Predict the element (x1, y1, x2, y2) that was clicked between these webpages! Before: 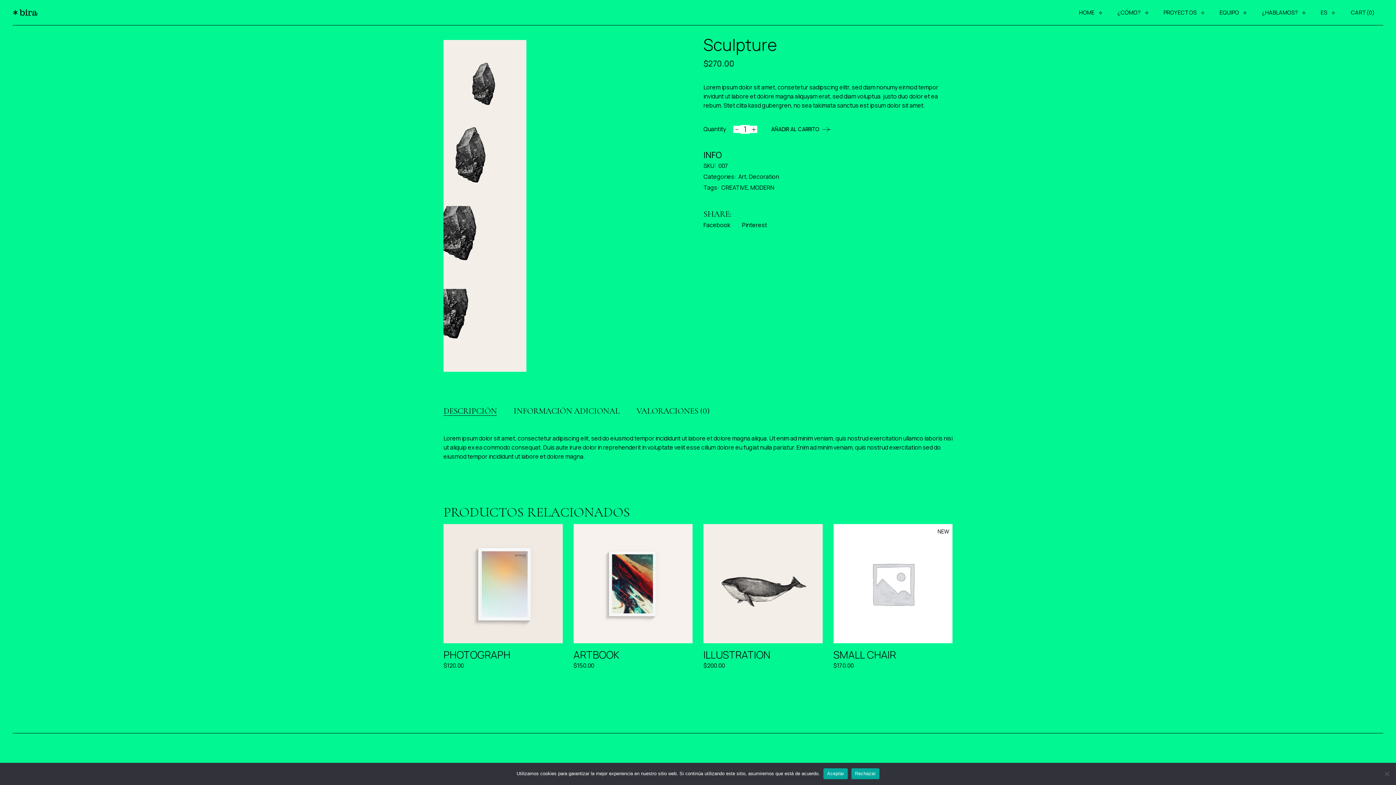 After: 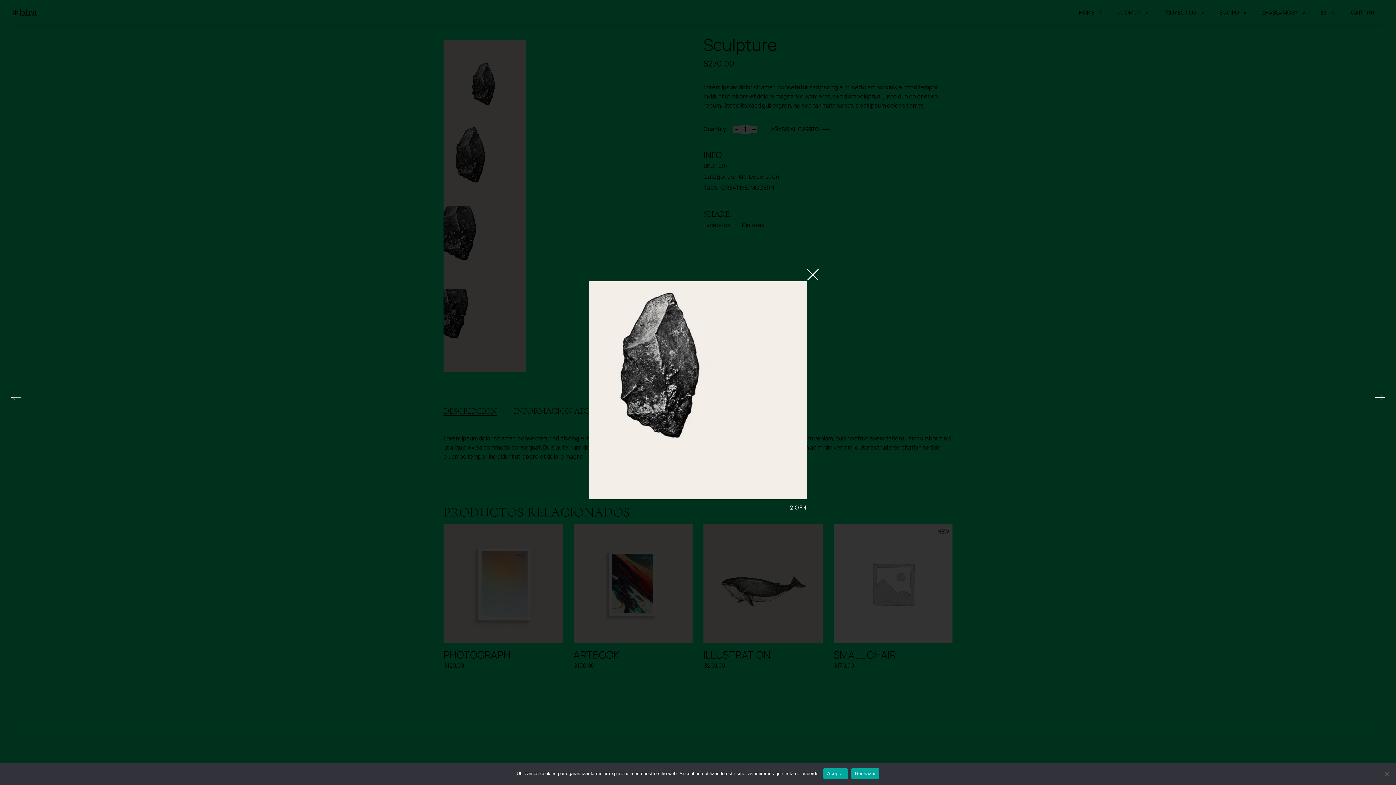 Action: bbox: (443, 159, 526, 167)